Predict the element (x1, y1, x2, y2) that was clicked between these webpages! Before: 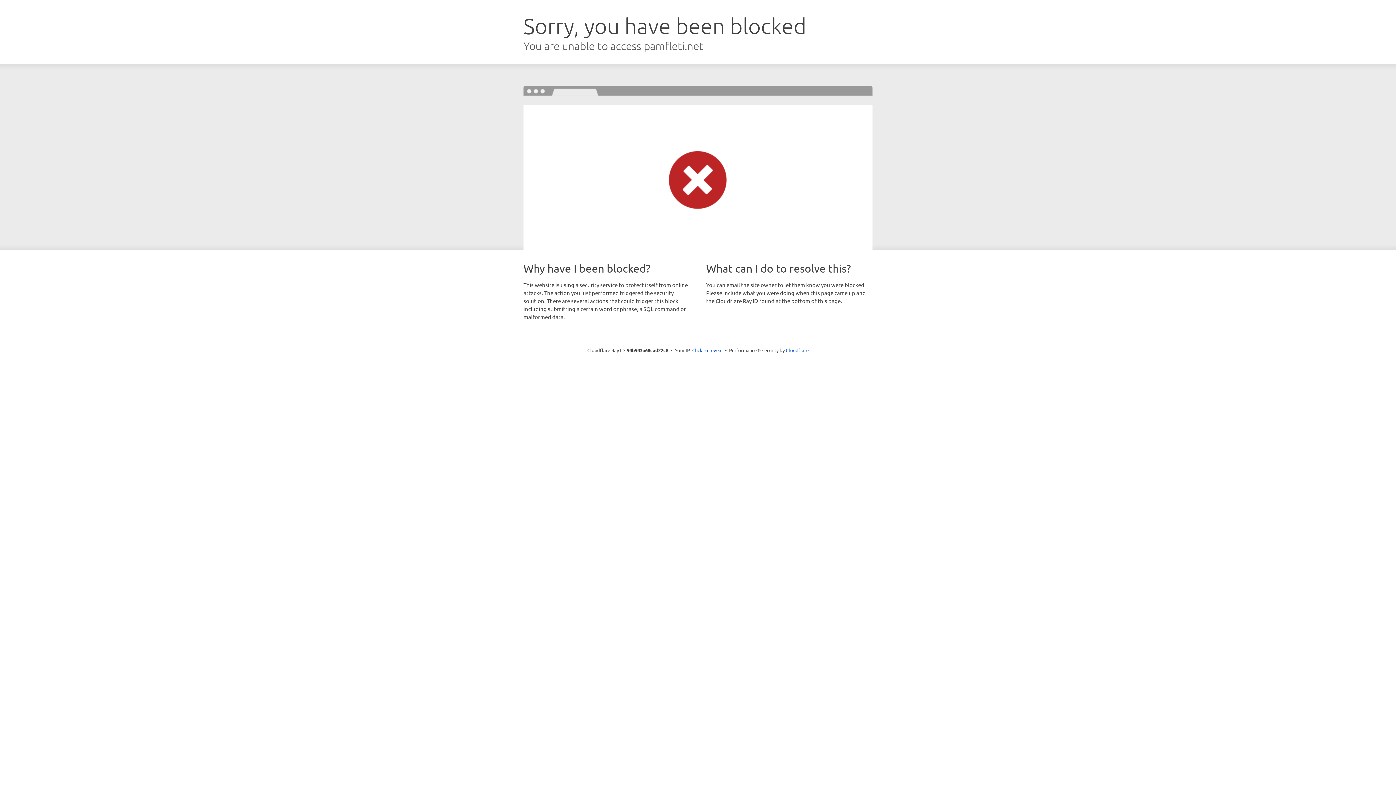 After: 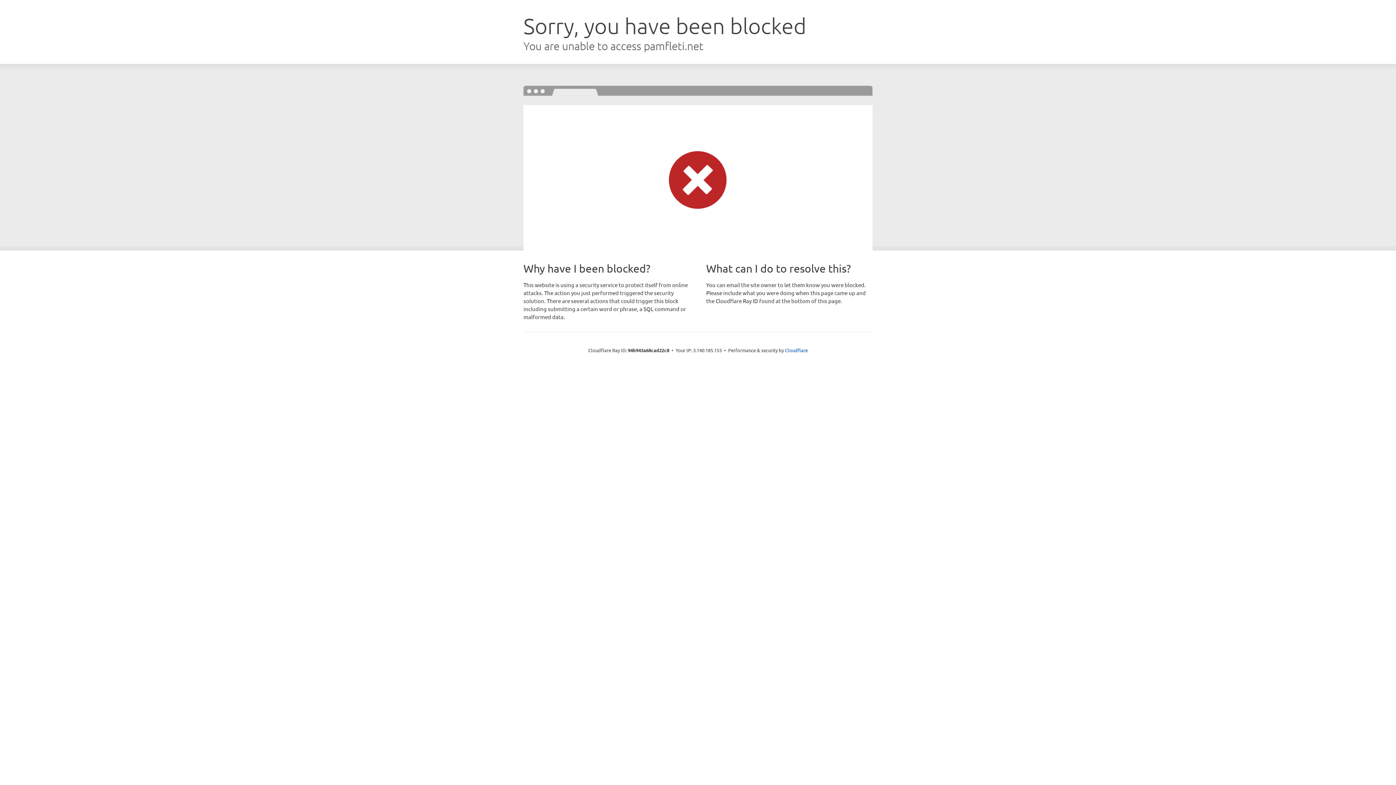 Action: label: Click to reveal bbox: (692, 346, 722, 353)